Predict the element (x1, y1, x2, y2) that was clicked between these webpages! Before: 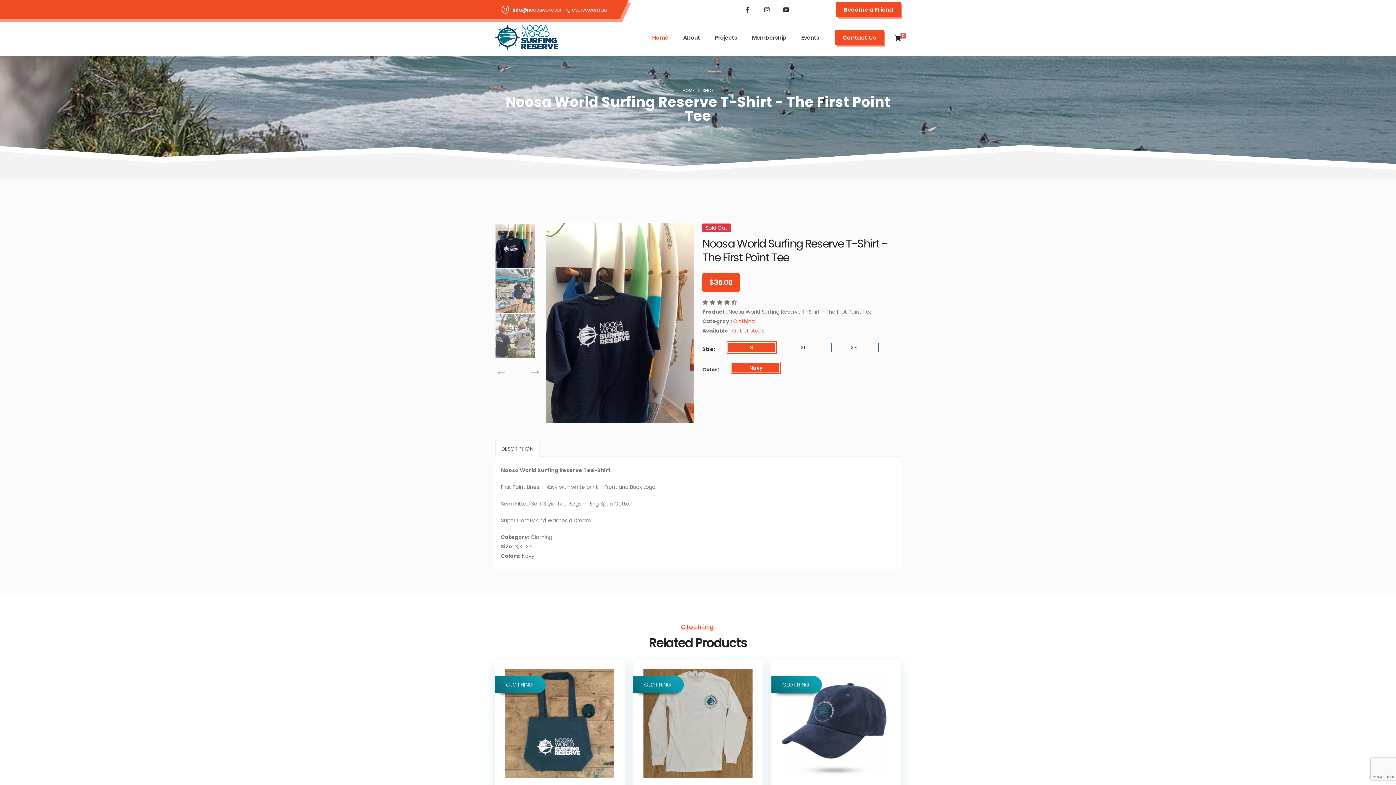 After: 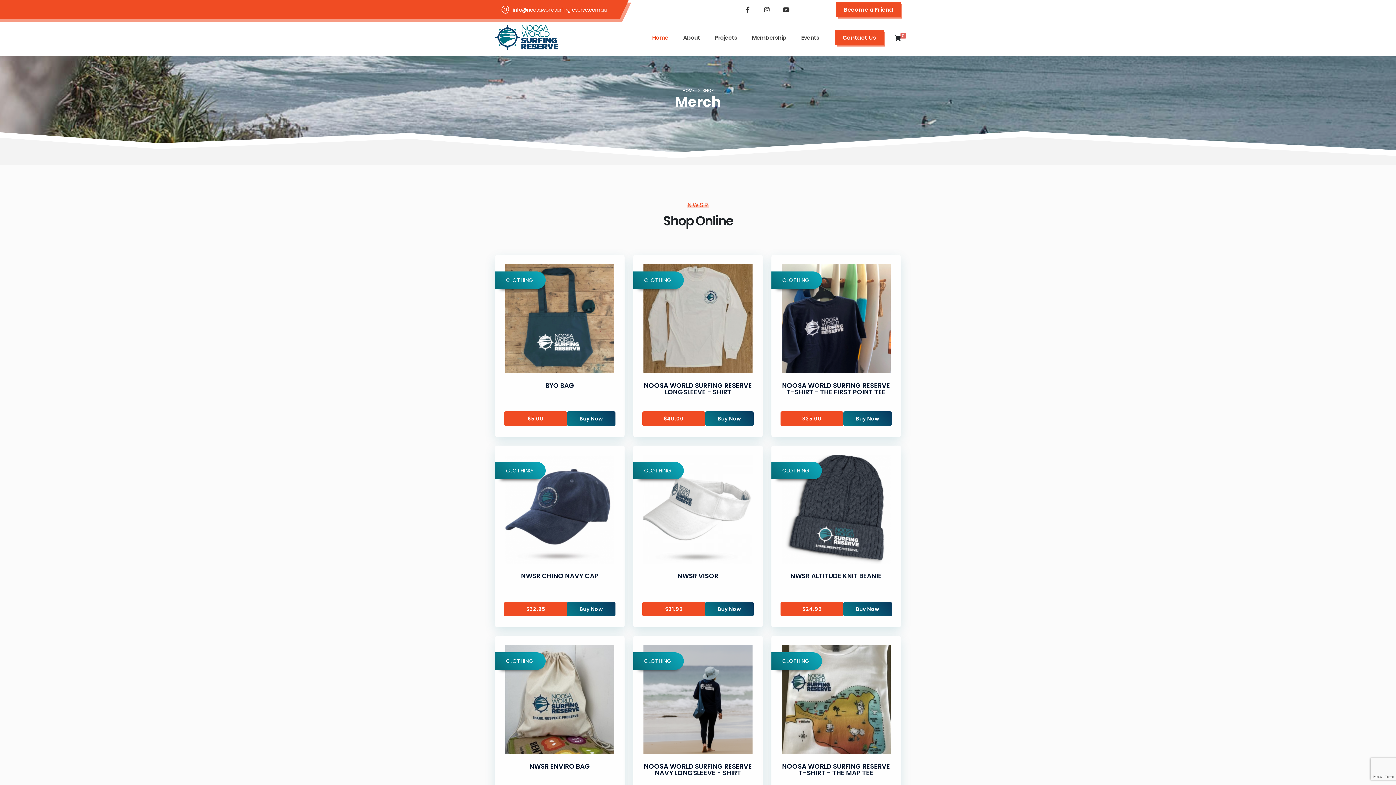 Action: bbox: (733, 317, 754, 325) label: Clothing